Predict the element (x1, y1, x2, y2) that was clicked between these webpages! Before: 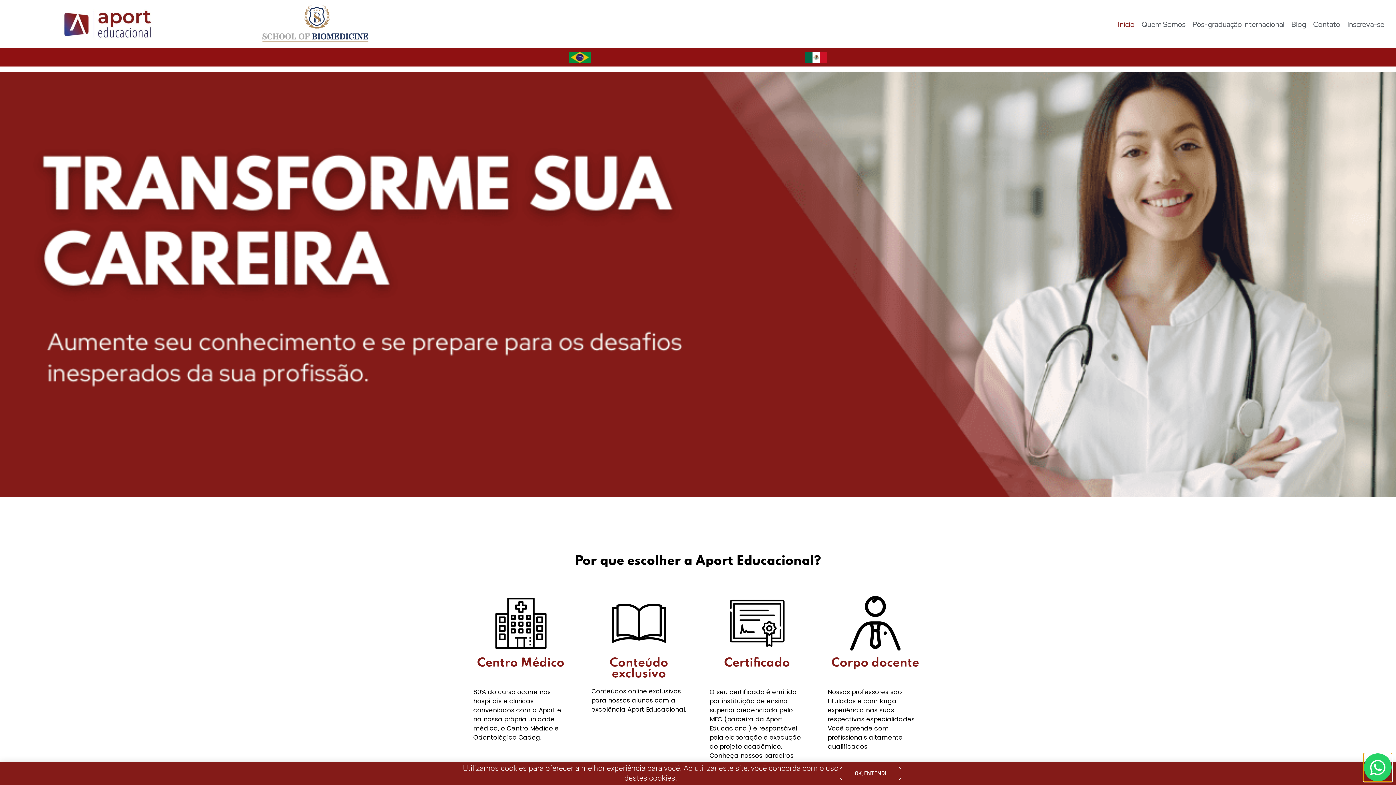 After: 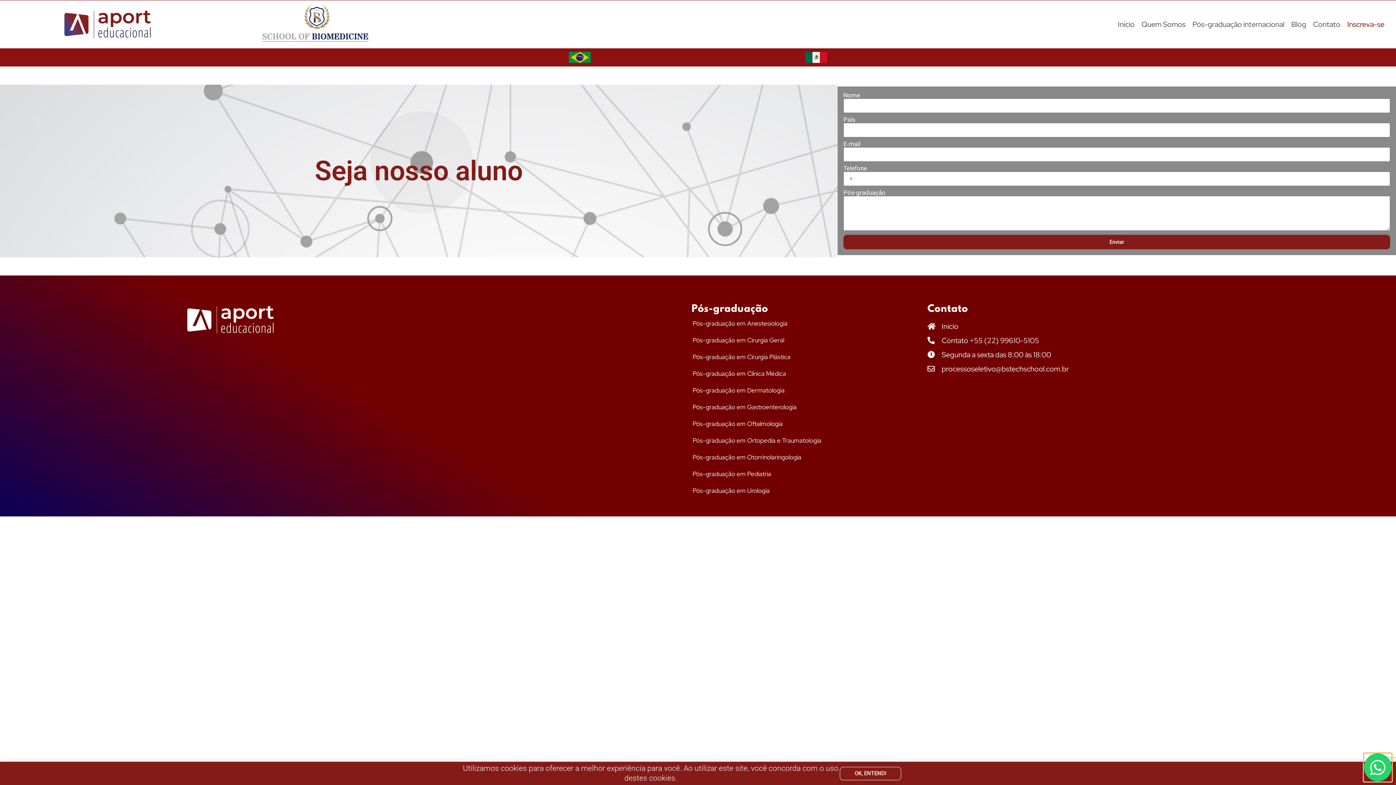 Action: bbox: (1347, 19, 1384, 29) label: Inscreva-se